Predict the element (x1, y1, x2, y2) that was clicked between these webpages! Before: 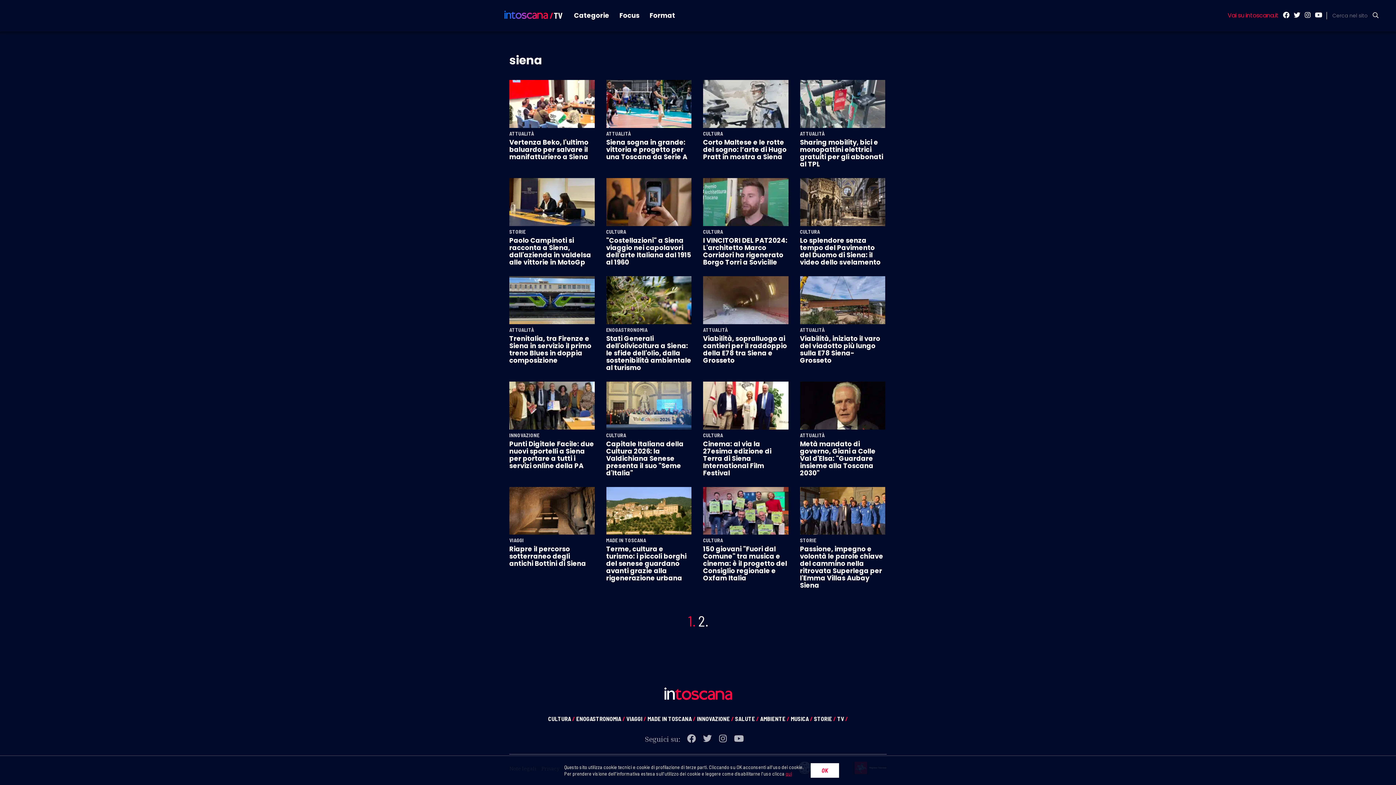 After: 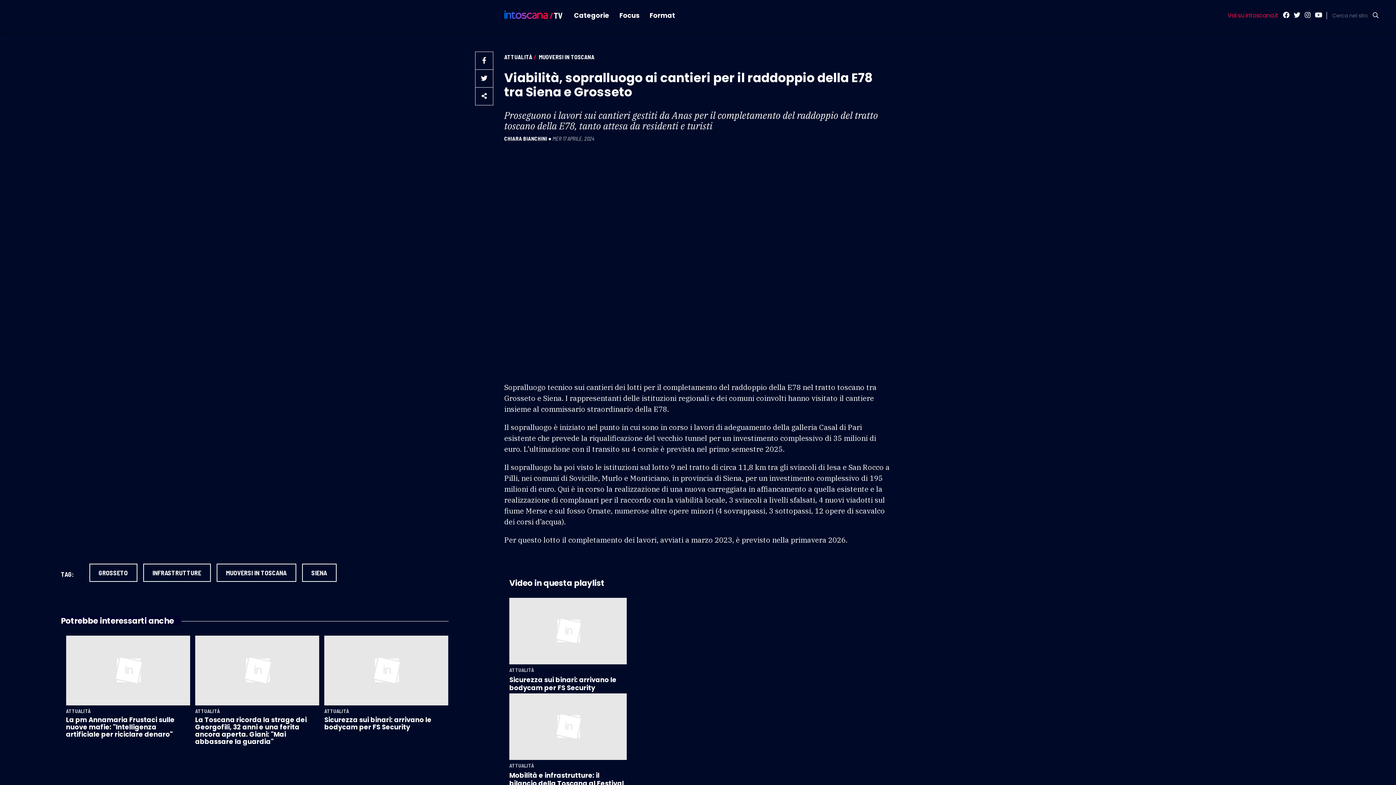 Action: bbox: (703, 276, 788, 324)